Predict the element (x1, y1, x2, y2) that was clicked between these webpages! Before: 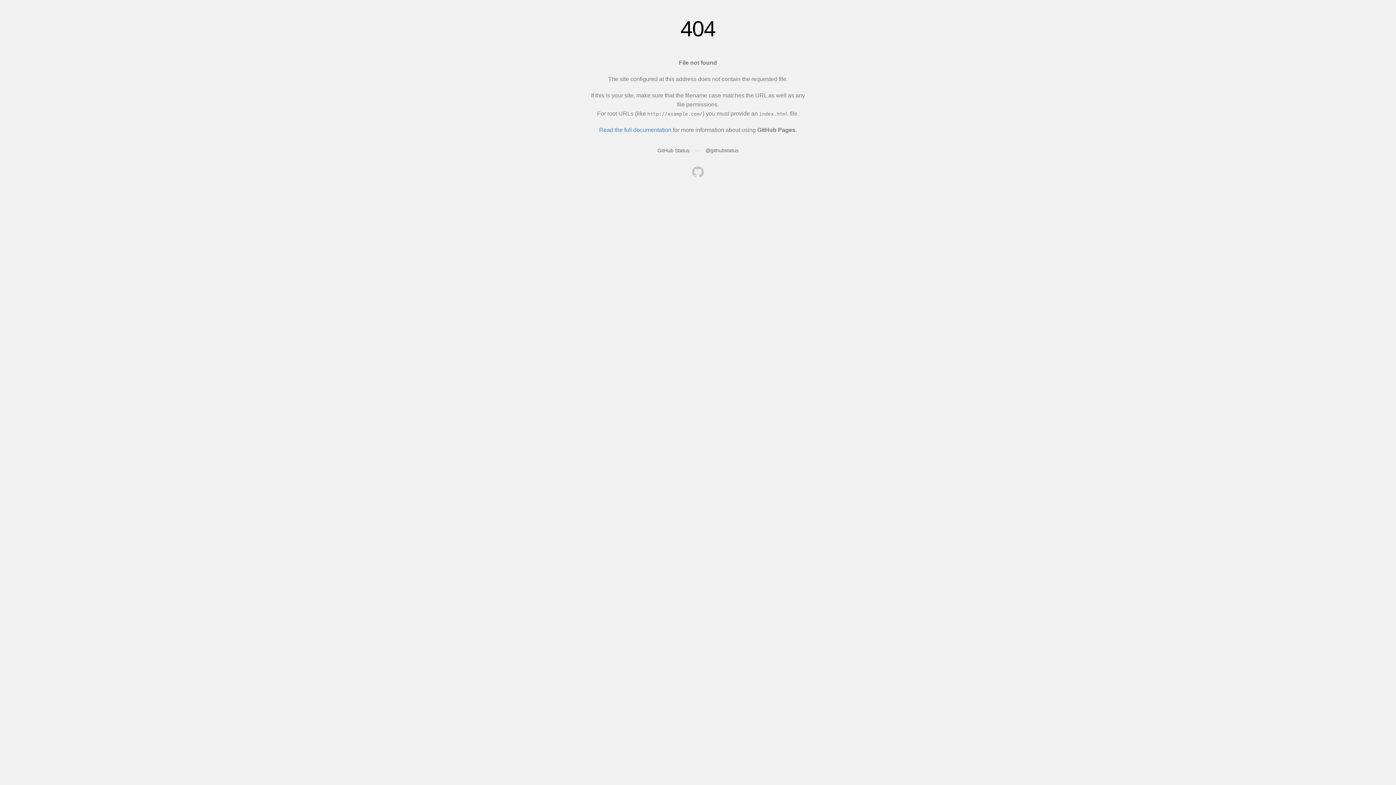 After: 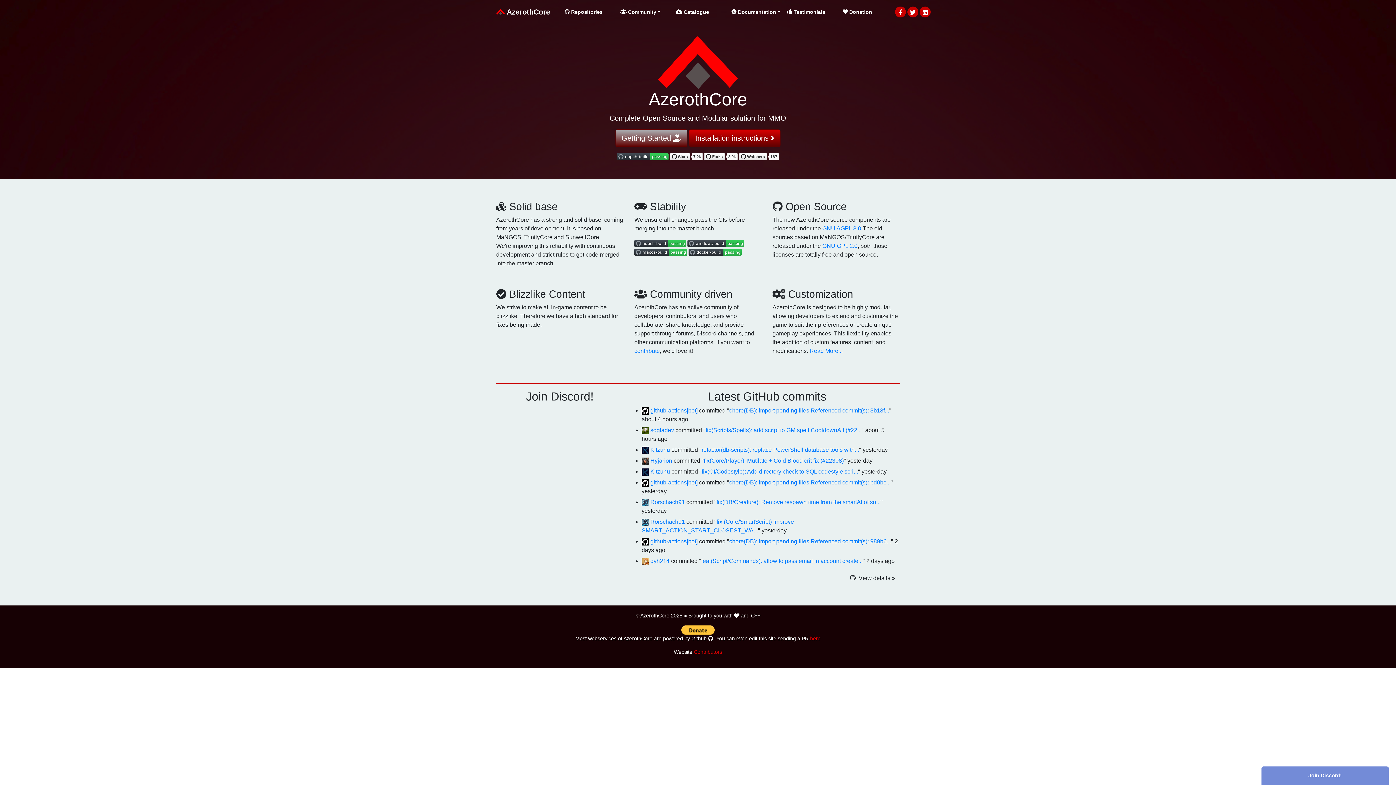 Action: bbox: (692, 166, 704, 179)